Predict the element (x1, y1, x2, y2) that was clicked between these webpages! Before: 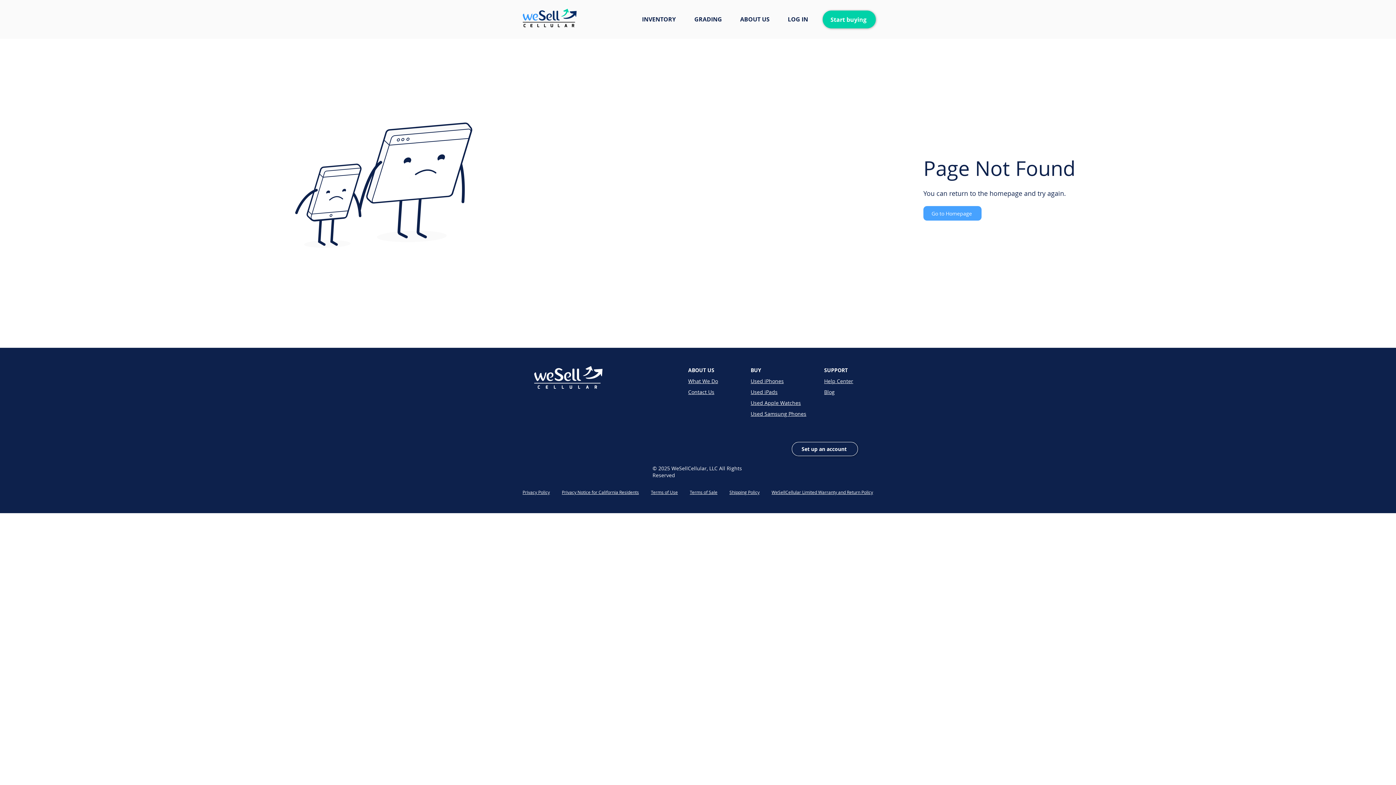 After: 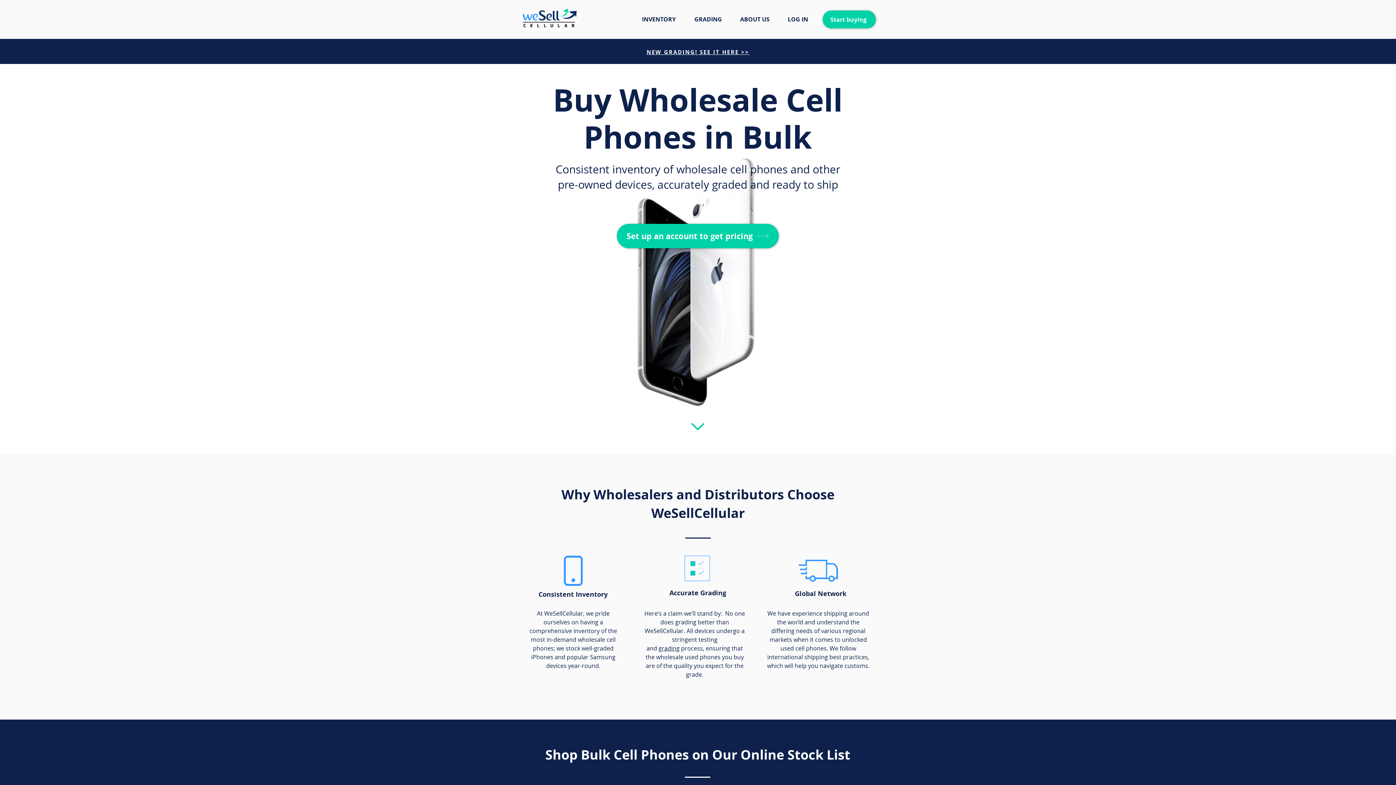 Action: bbox: (533, 365, 603, 390)